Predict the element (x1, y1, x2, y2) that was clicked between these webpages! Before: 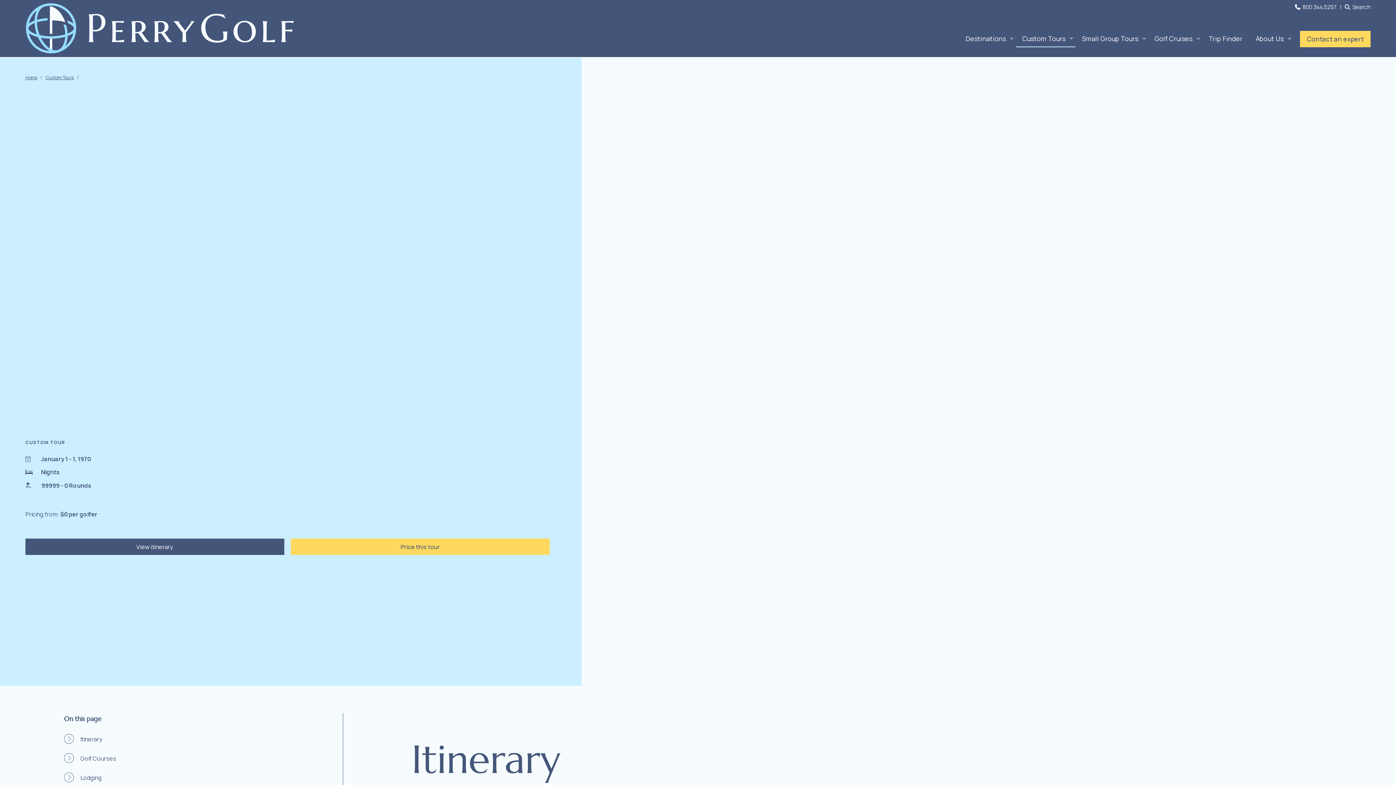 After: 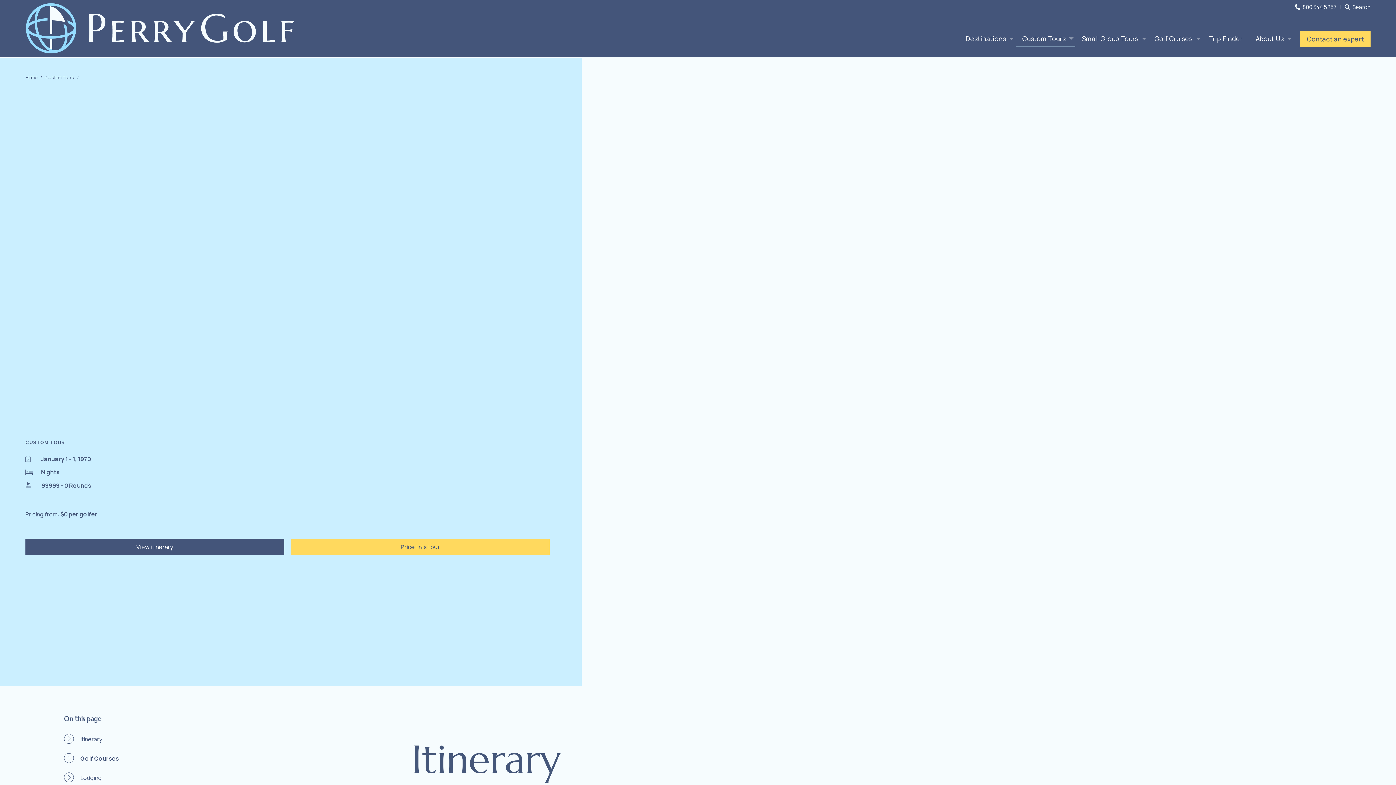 Action: label: Golf Courses bbox: (64, 749, 342, 764)